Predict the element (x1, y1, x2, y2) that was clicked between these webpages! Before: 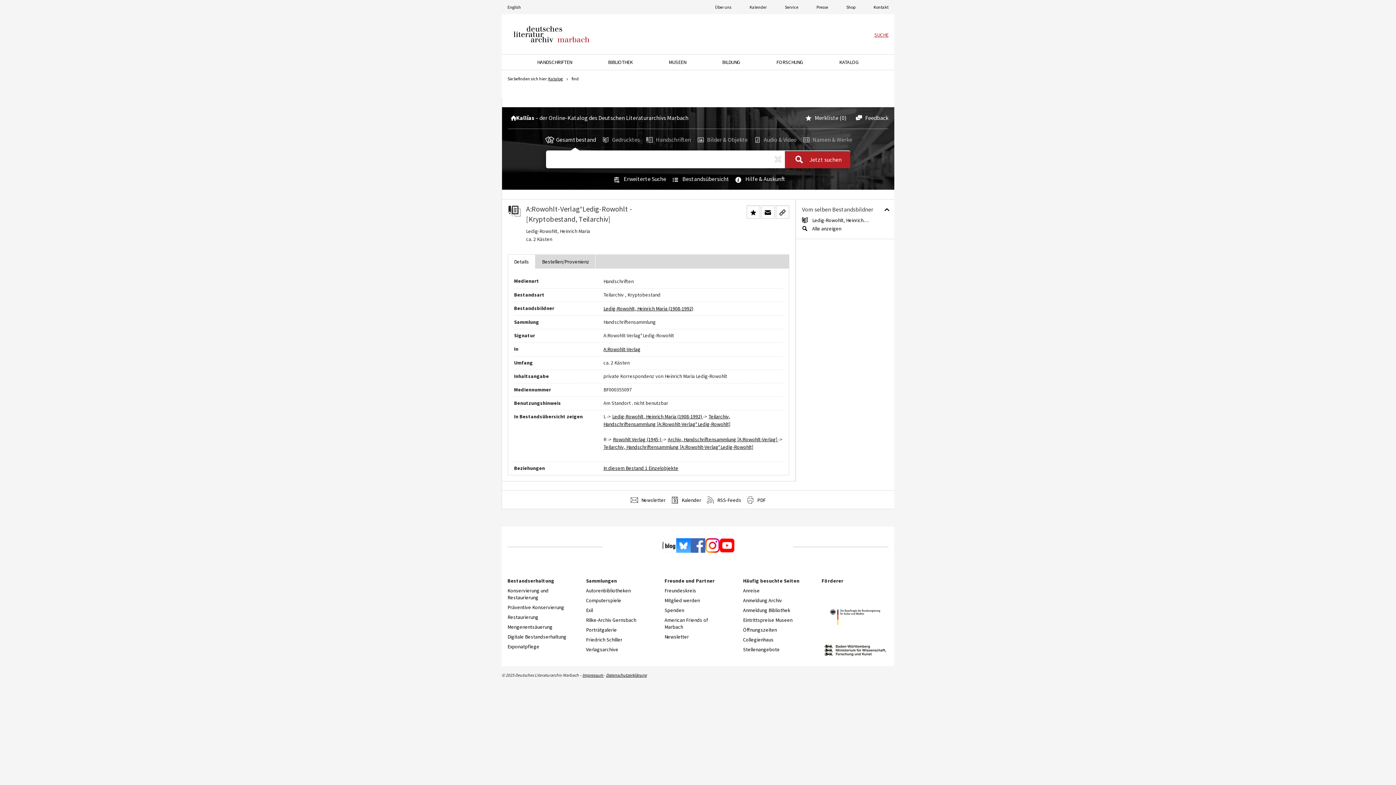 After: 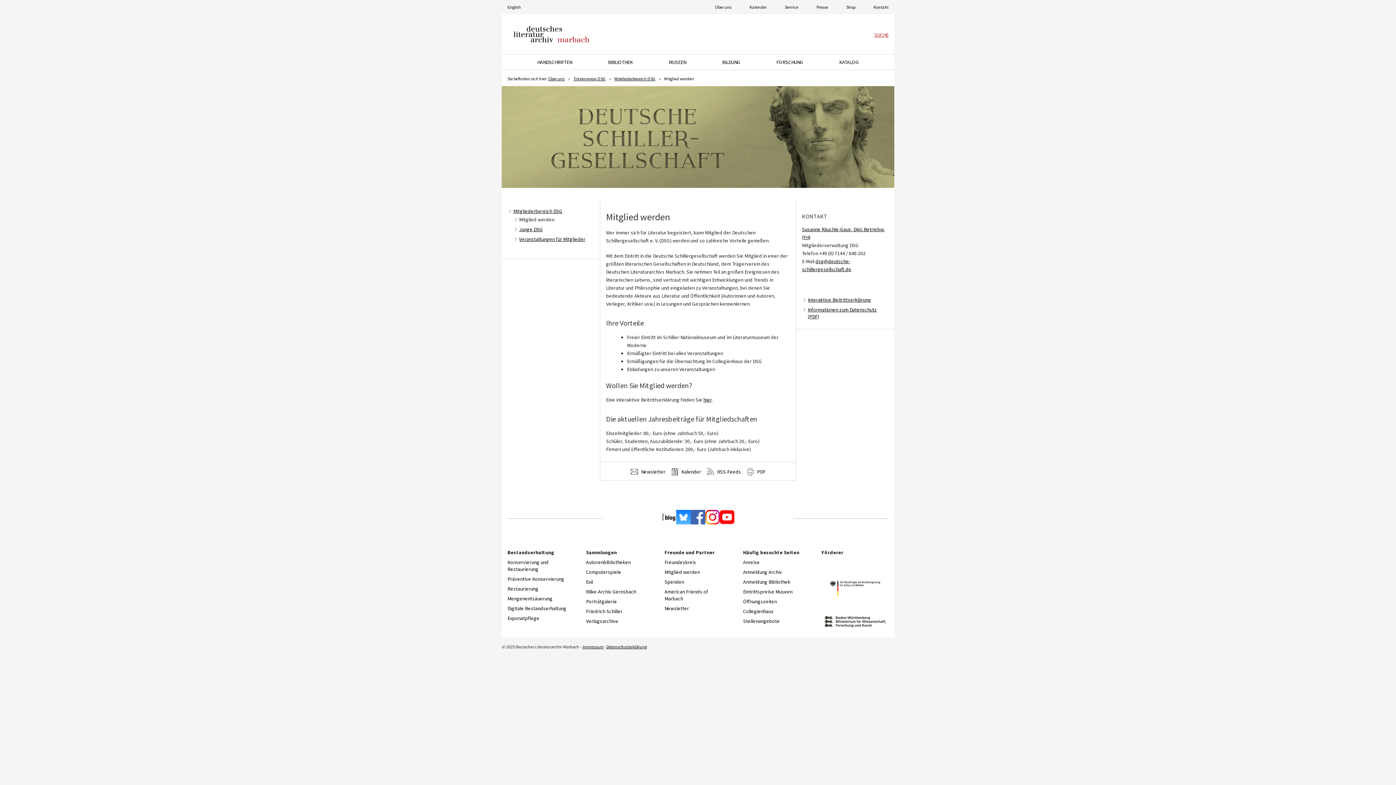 Action: bbox: (664, 597, 731, 604) label: Mitglied werden